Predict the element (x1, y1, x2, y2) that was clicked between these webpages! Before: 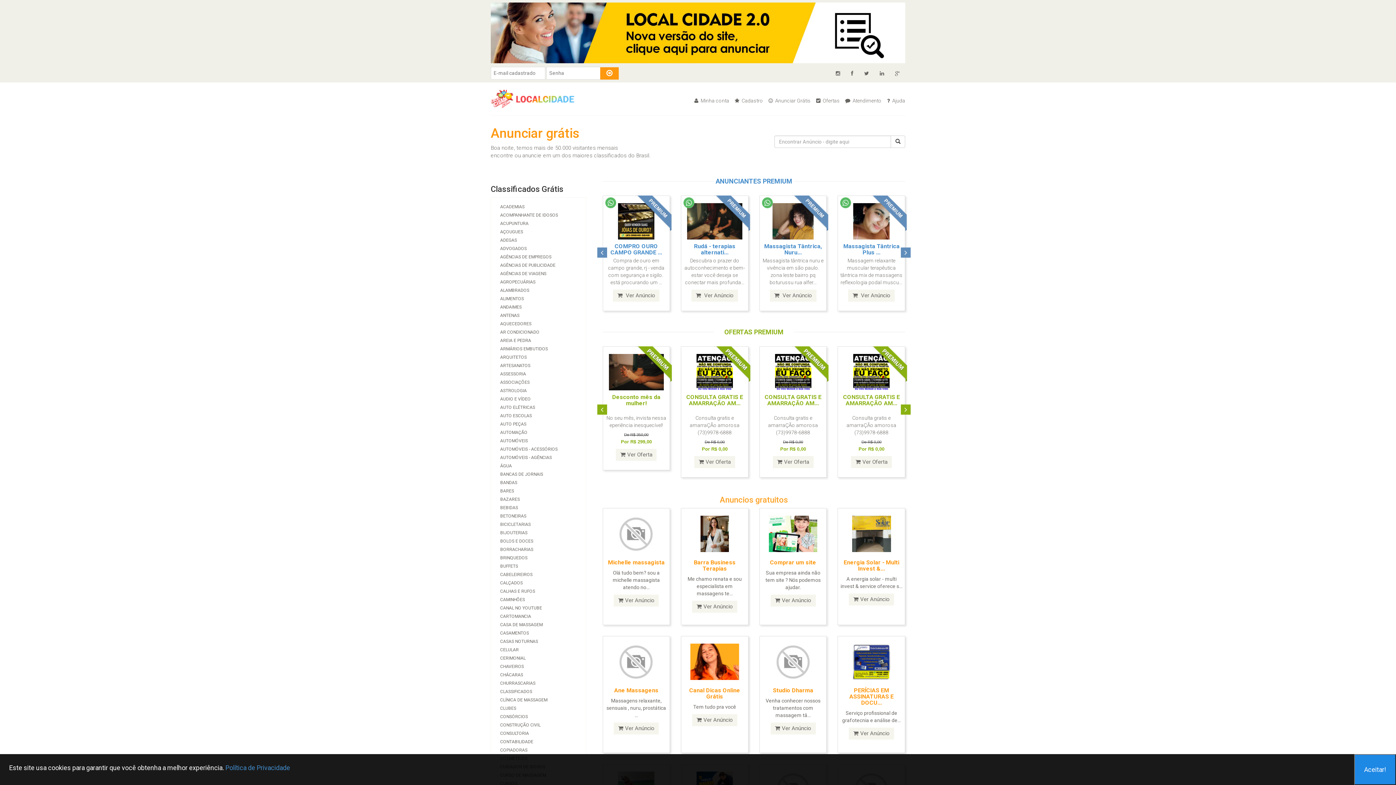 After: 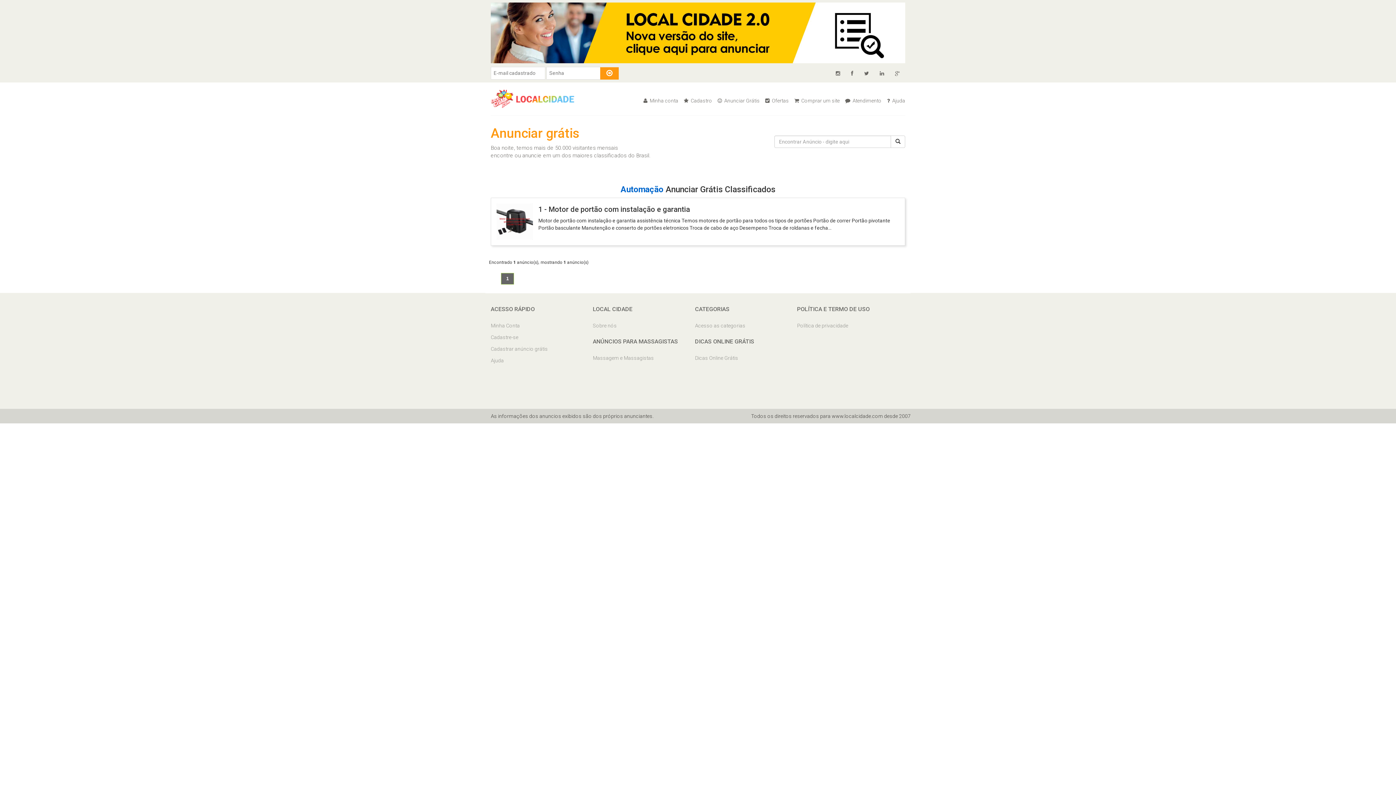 Action: bbox: (491, 429, 586, 436) label: AUTOMAÇÃO